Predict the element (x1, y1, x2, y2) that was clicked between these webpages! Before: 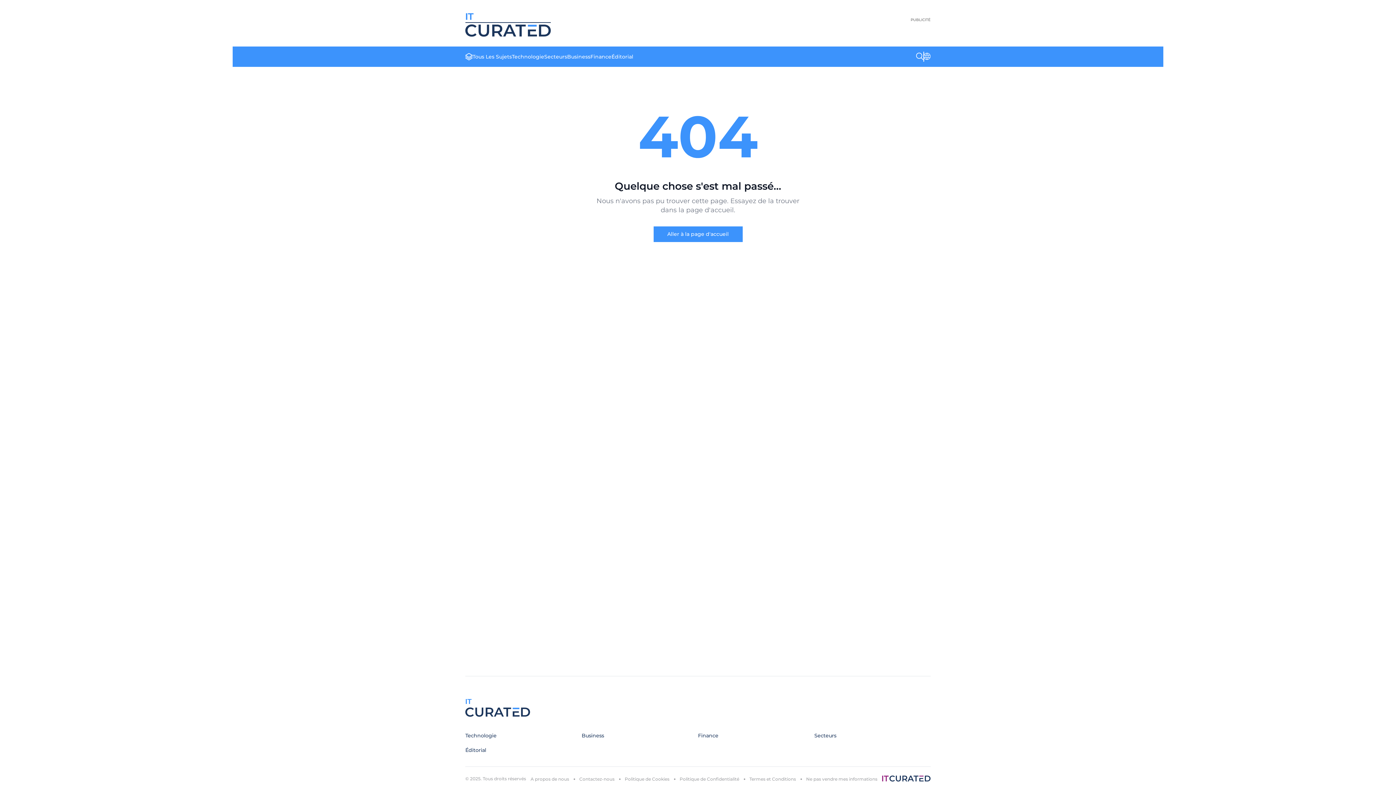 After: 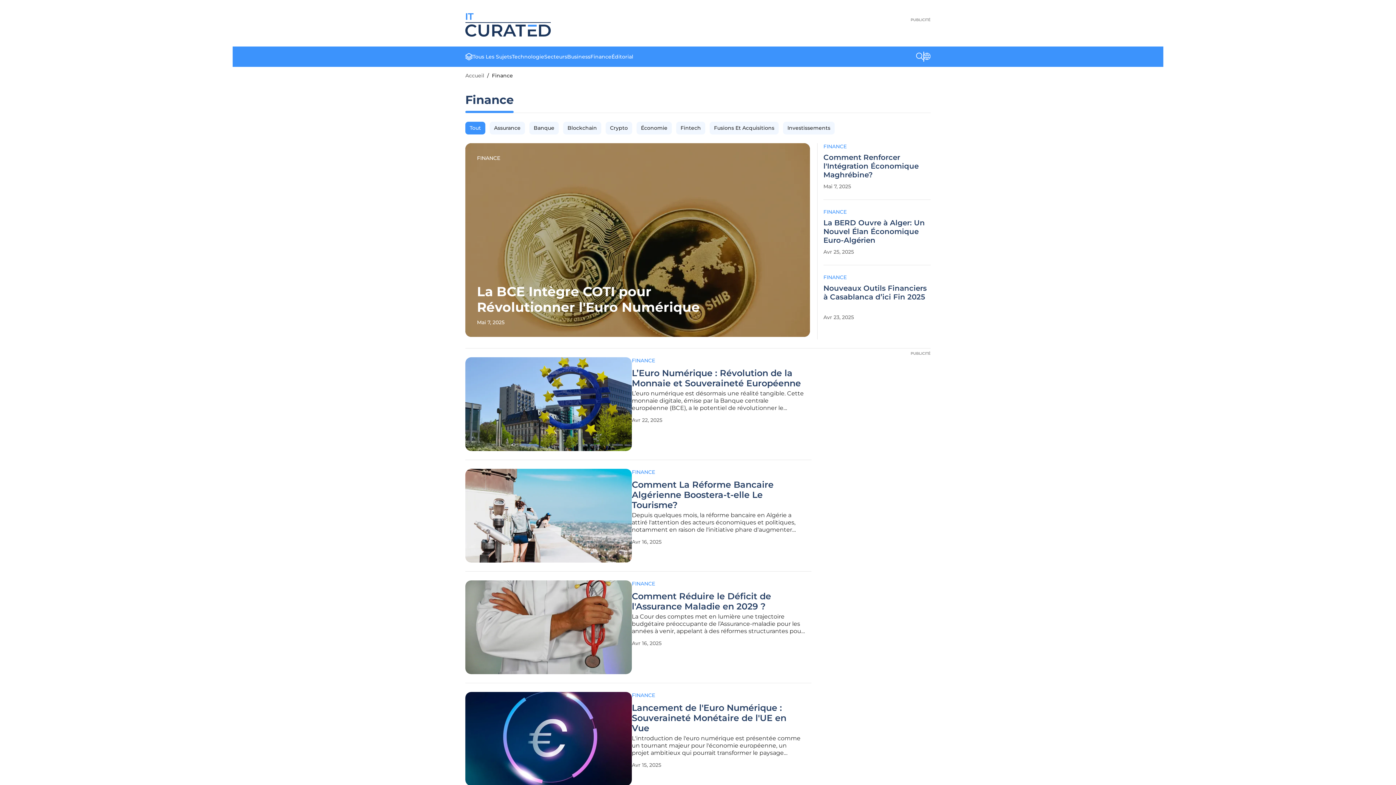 Action: bbox: (698, 732, 718, 739) label: Finance